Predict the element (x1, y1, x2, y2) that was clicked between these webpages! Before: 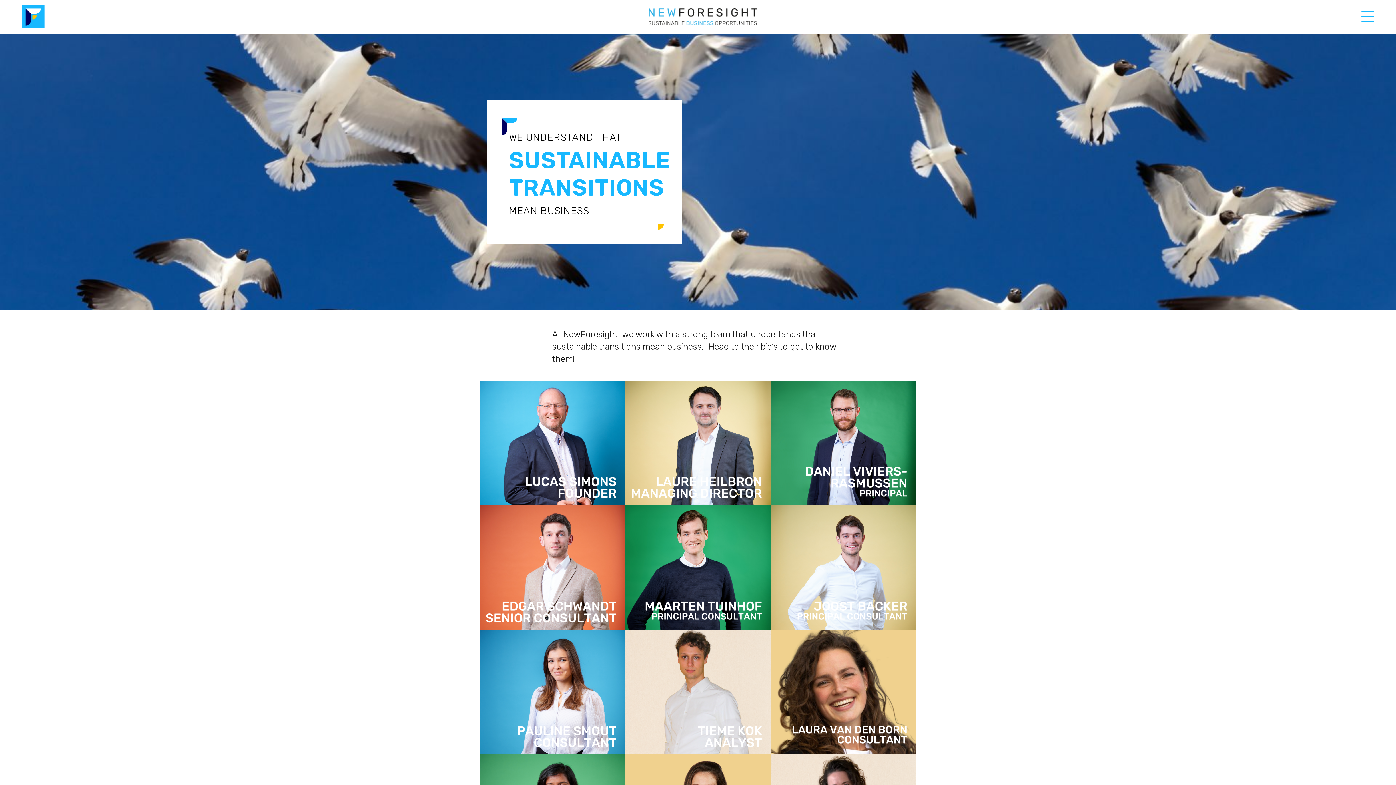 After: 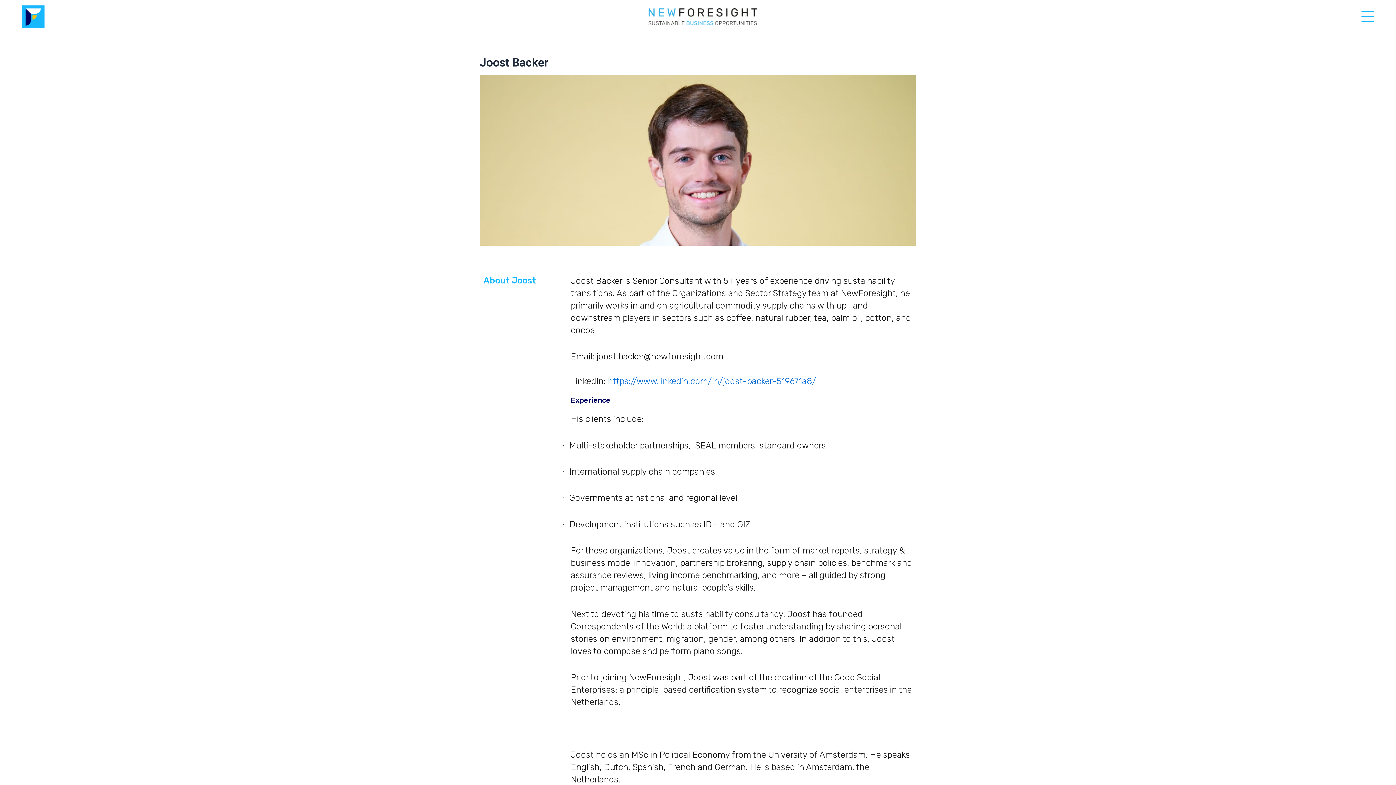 Action: bbox: (704, 607, 750, 620) label: Read More